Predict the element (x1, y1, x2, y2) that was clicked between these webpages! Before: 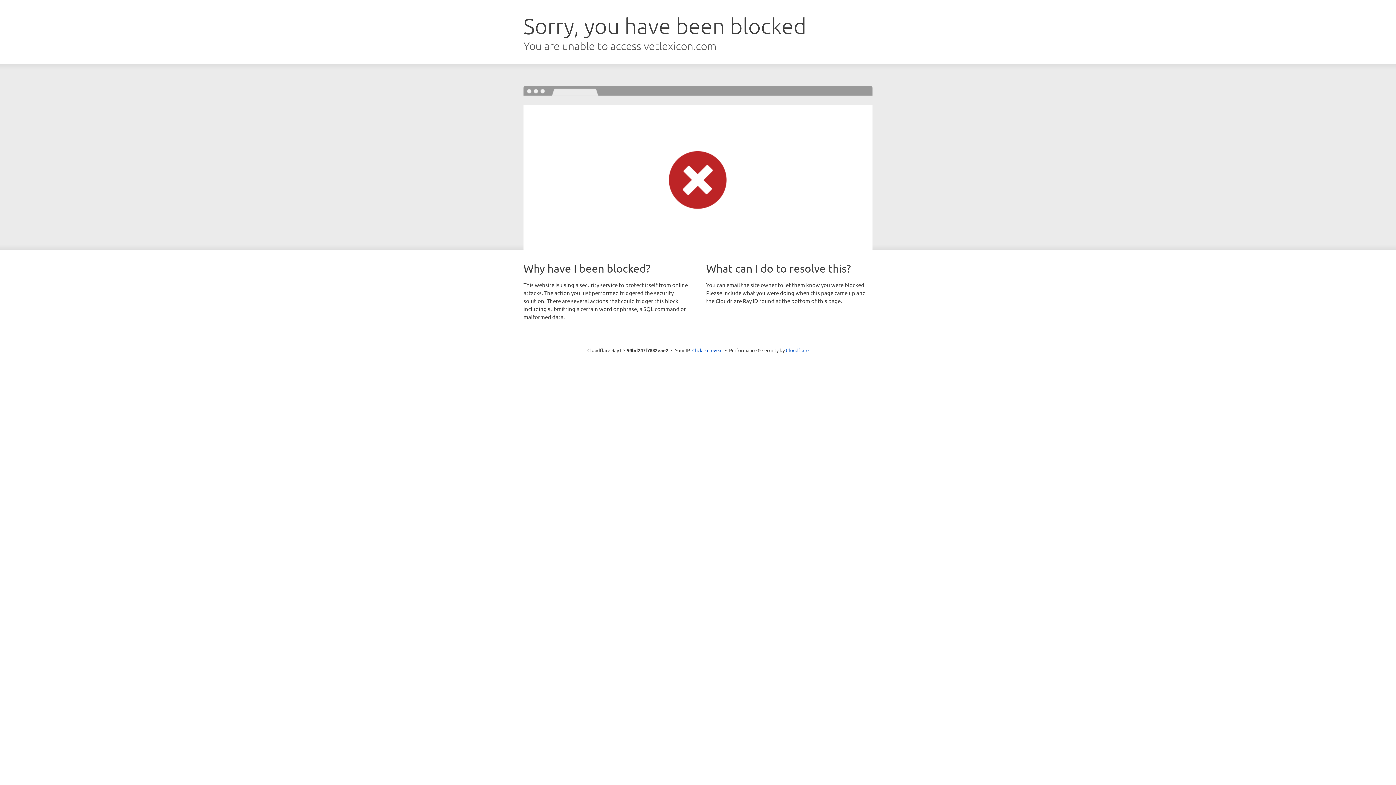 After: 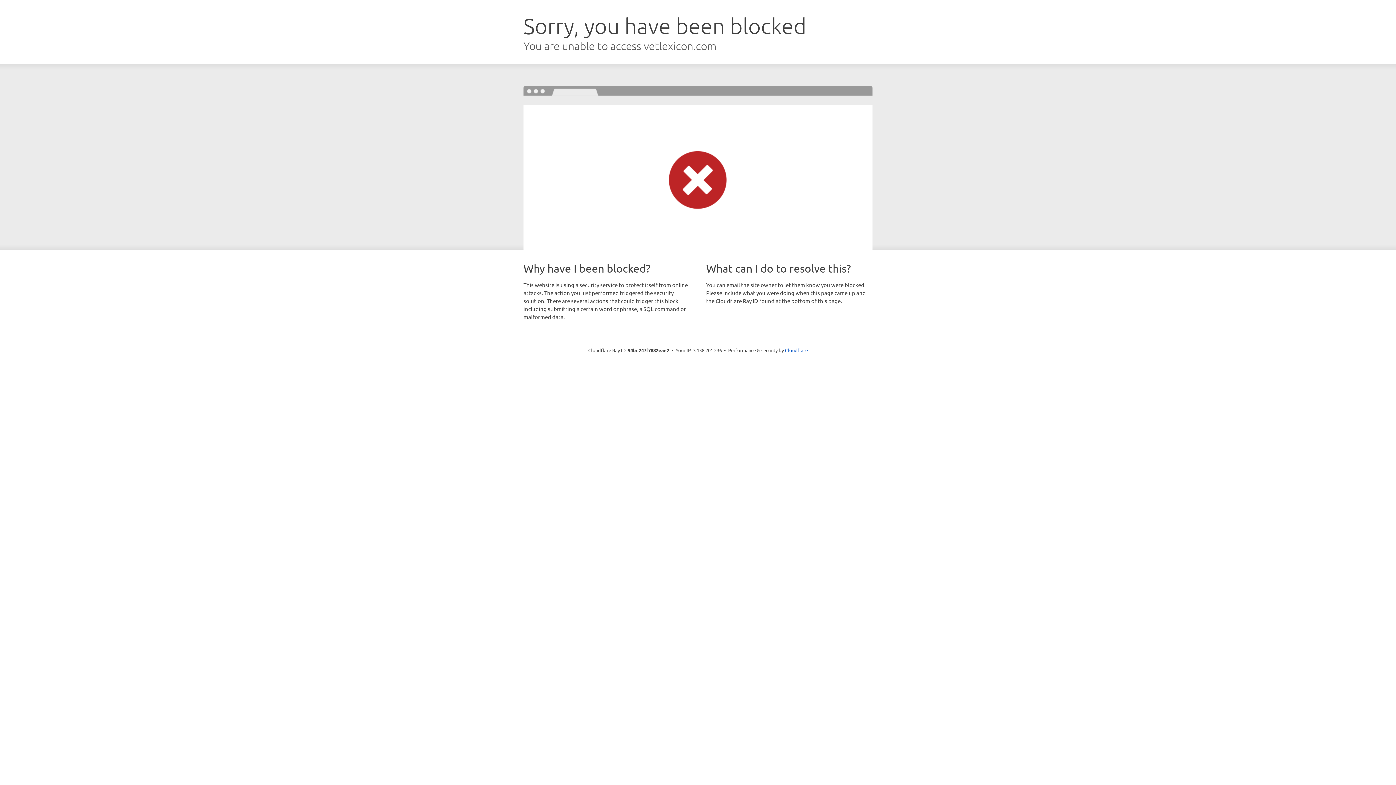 Action: bbox: (692, 346, 722, 353) label: Click to reveal